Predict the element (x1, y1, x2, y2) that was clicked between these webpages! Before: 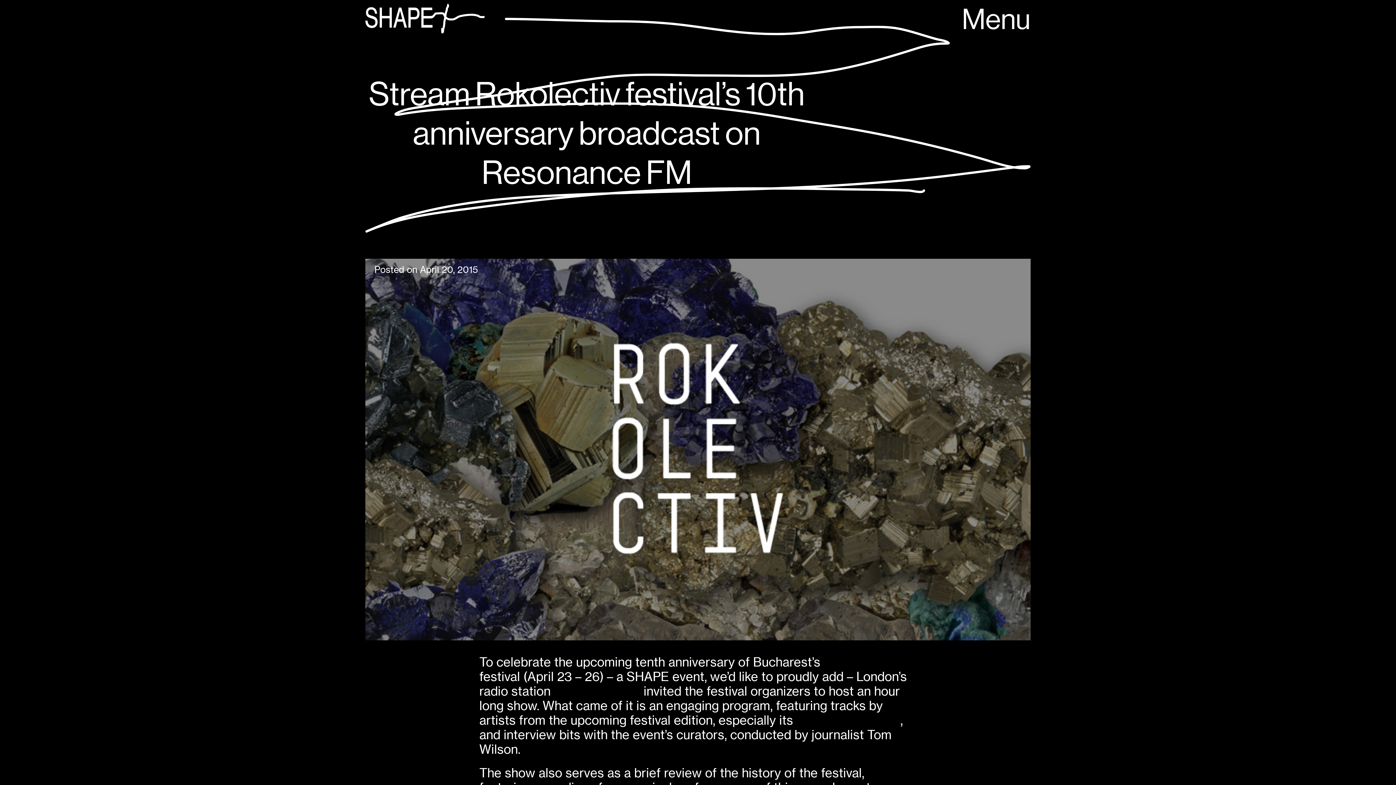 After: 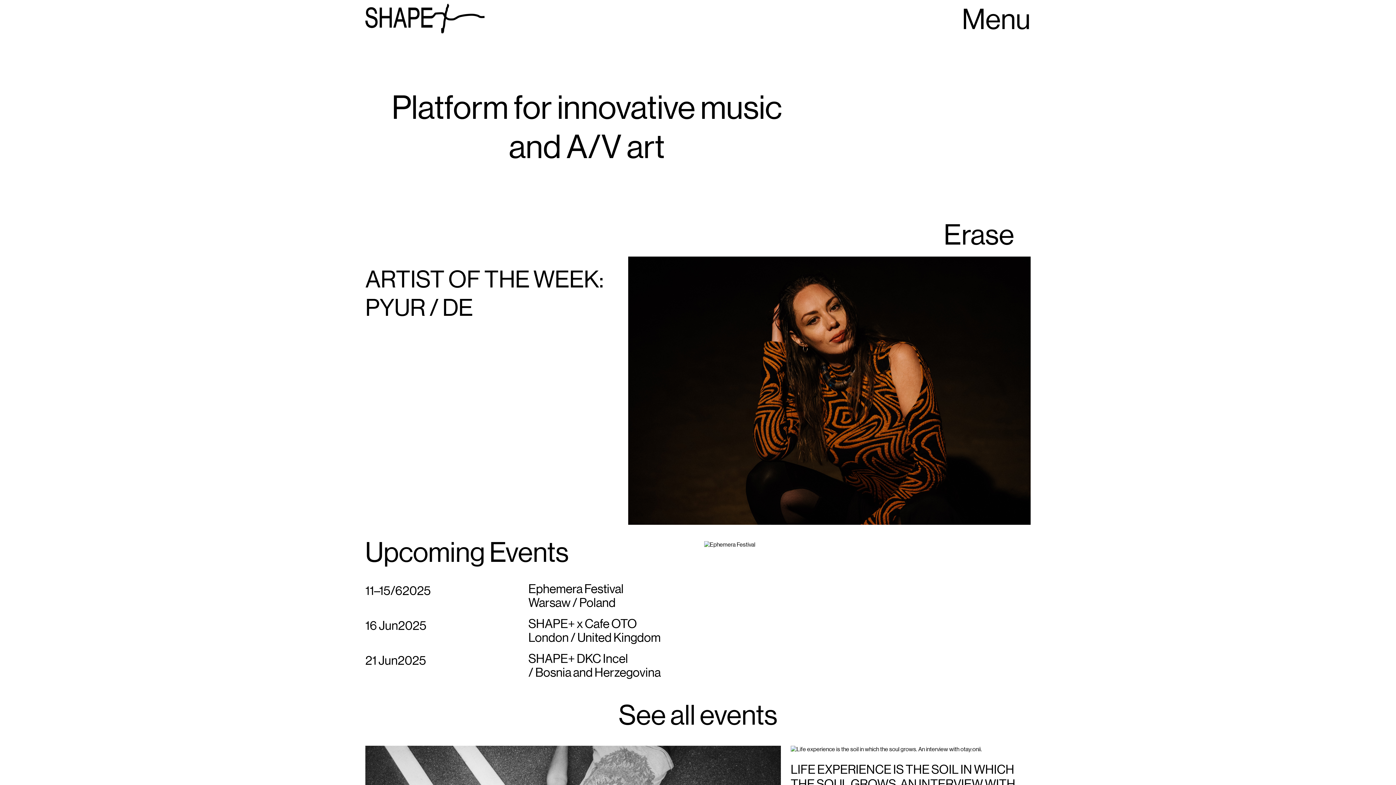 Action: bbox: (365, 3, 484, 37)